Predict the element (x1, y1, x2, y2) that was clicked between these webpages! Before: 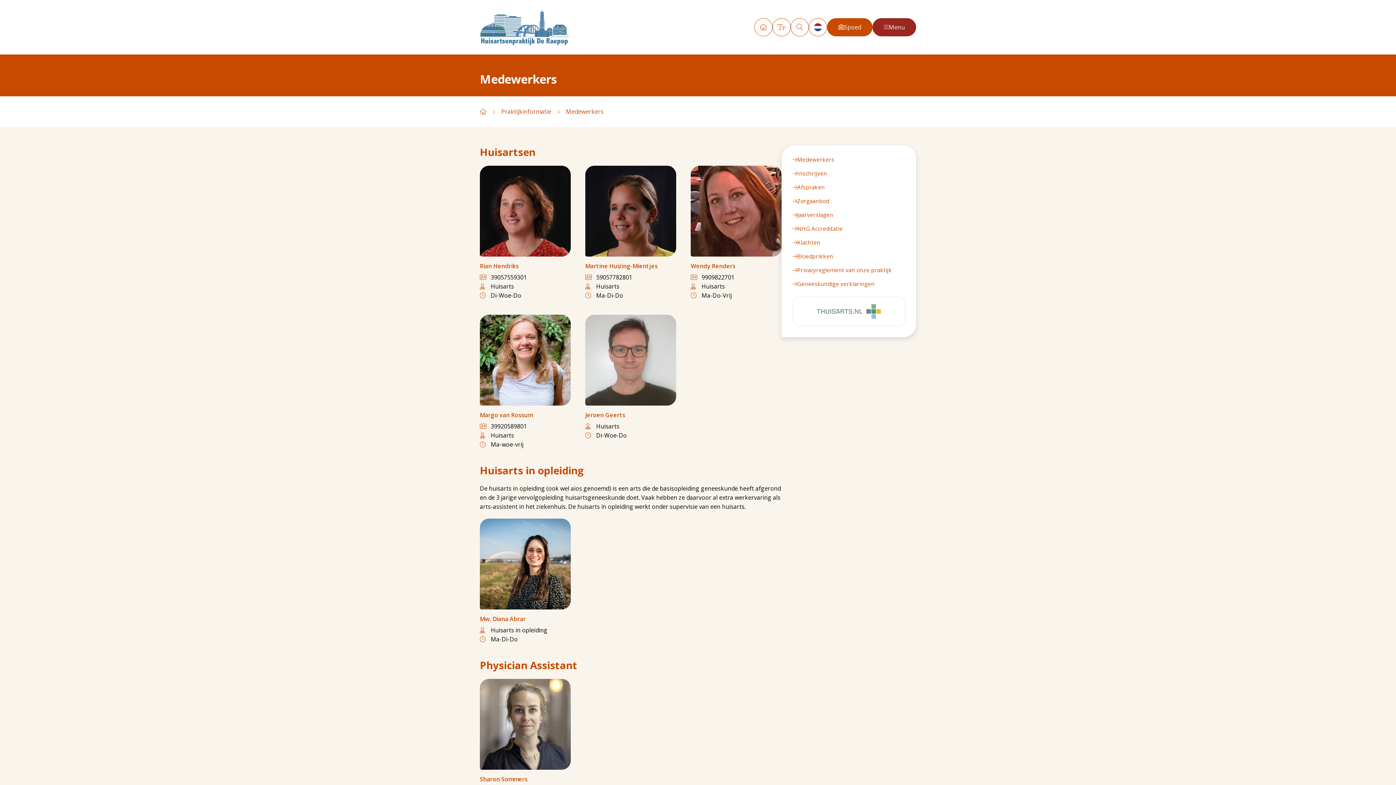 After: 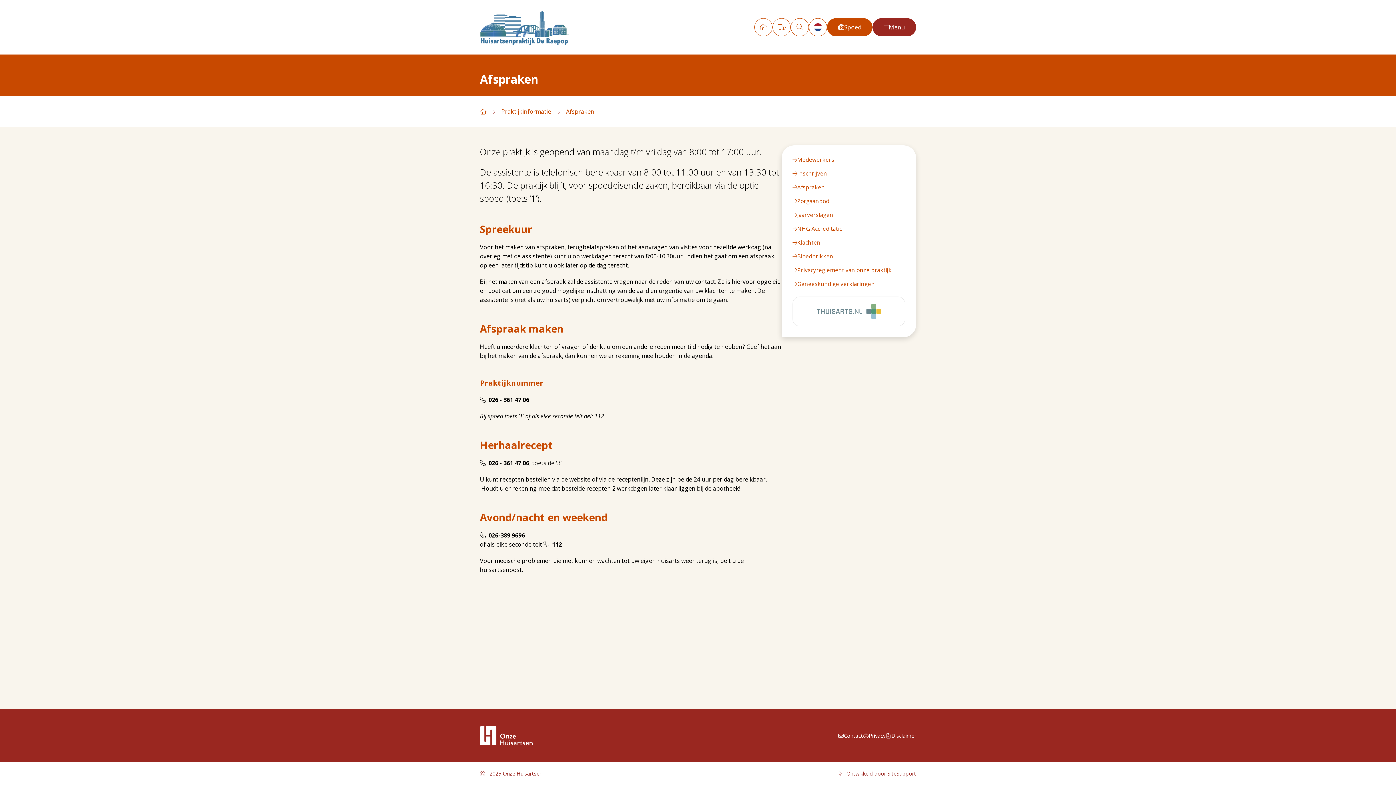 Action: bbox: (792, 180, 905, 194) label: Afspraken